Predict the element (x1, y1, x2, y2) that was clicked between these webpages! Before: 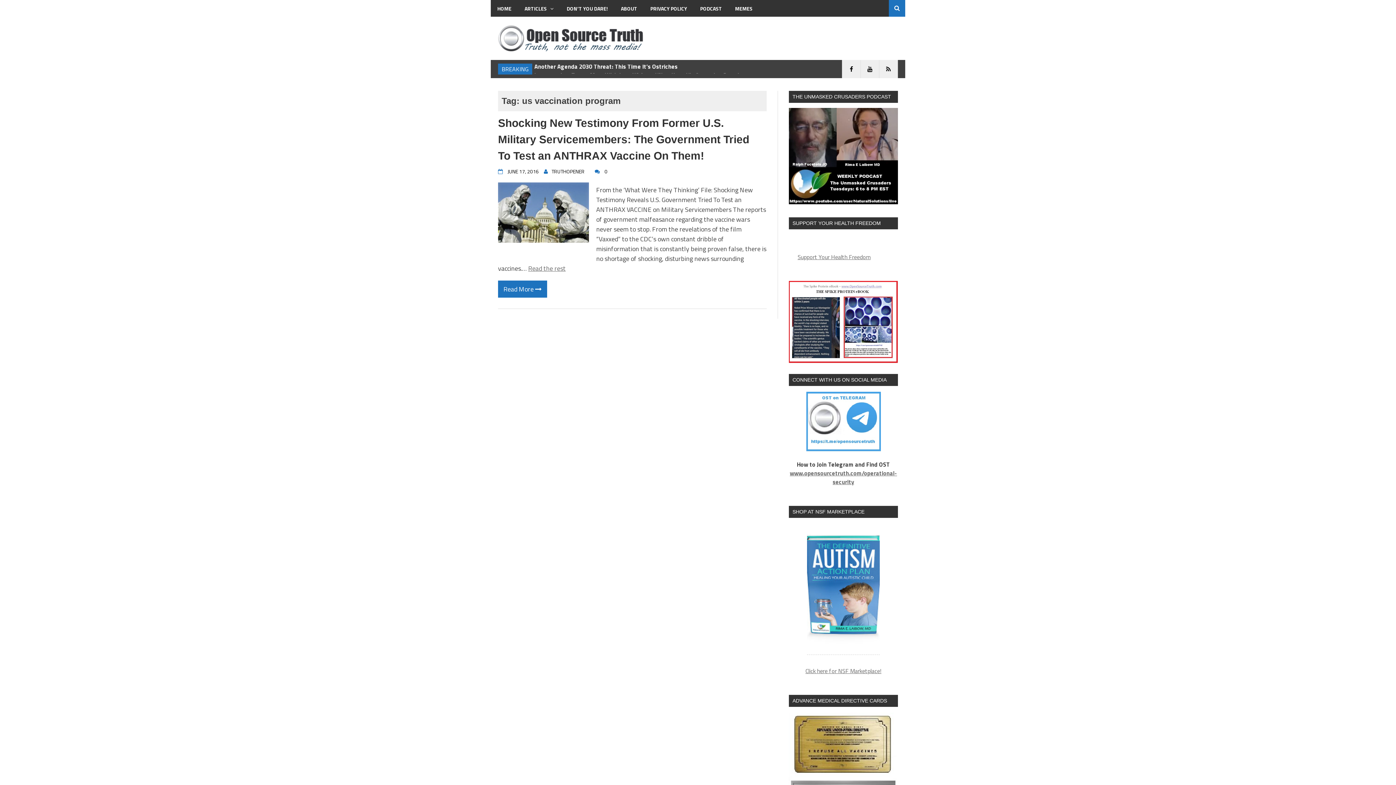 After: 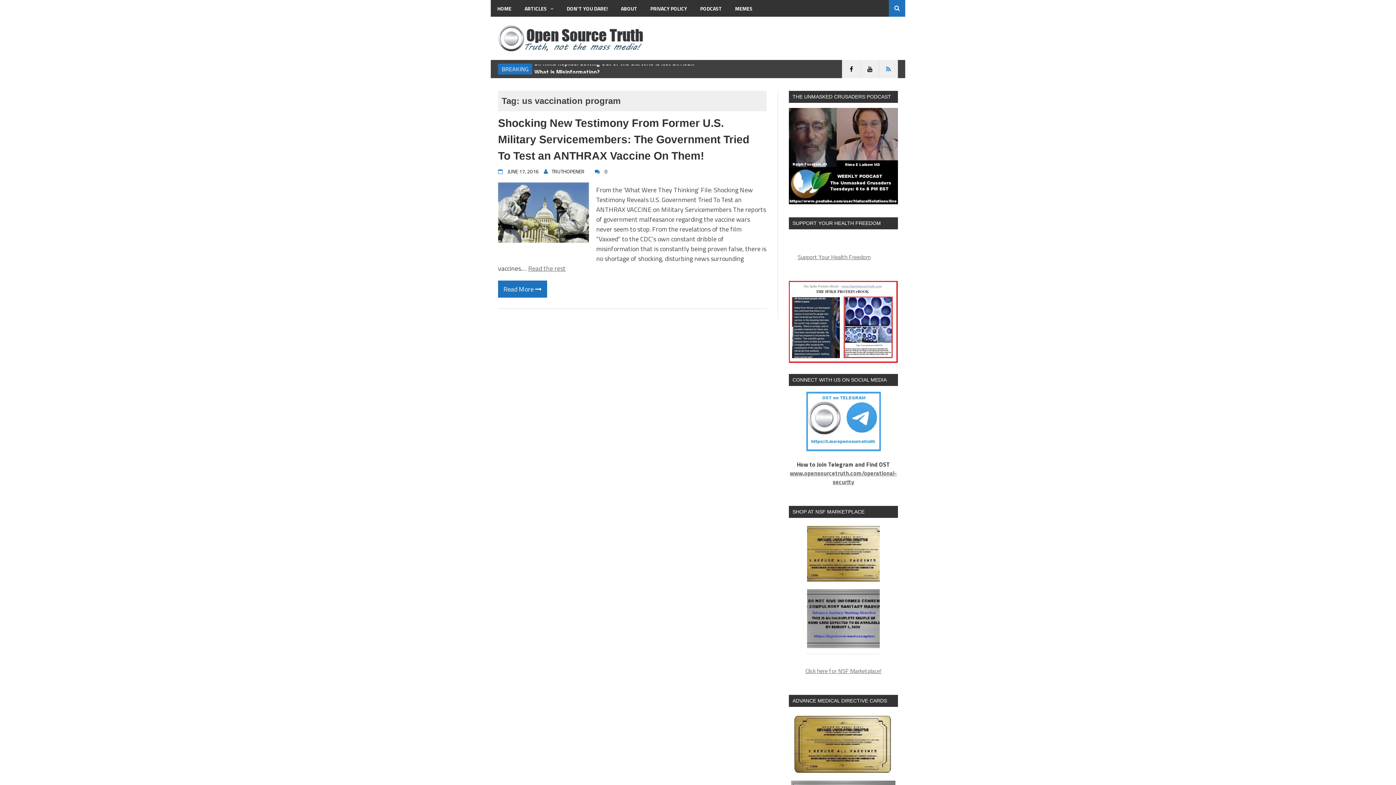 Action: bbox: (879, 60, 897, 78)